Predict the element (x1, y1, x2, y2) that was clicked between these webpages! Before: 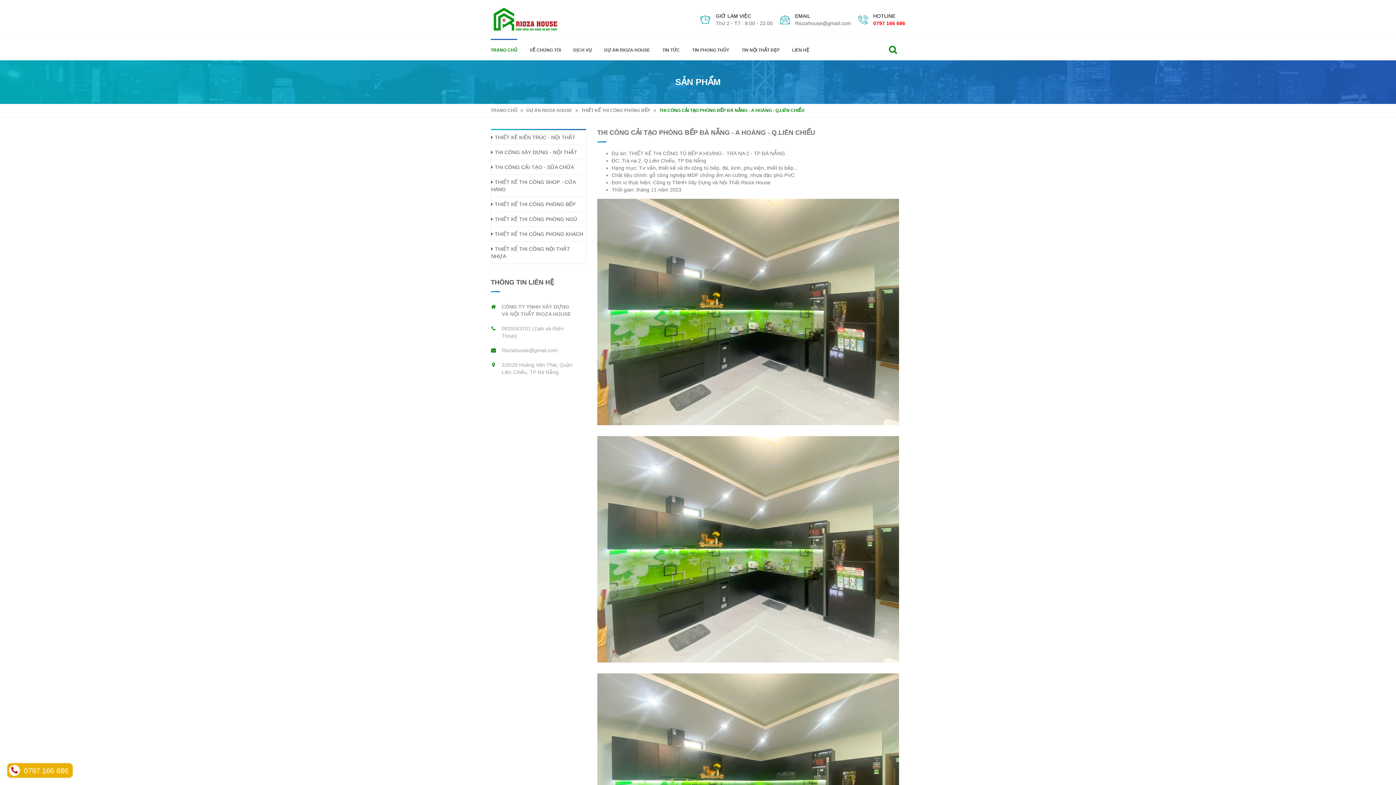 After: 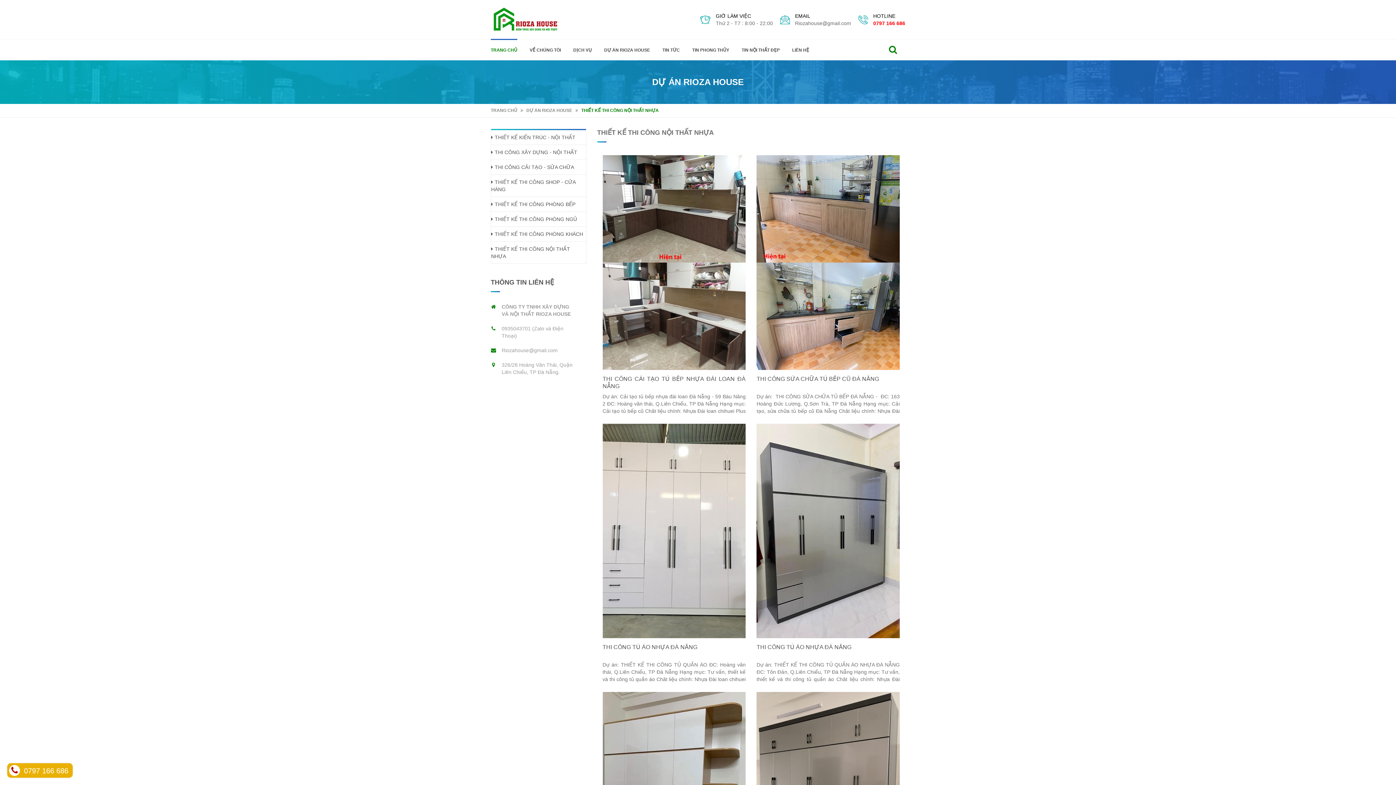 Action: label: THÔNG TIN LIÊN HỆ bbox: (490, 278, 586, 292)